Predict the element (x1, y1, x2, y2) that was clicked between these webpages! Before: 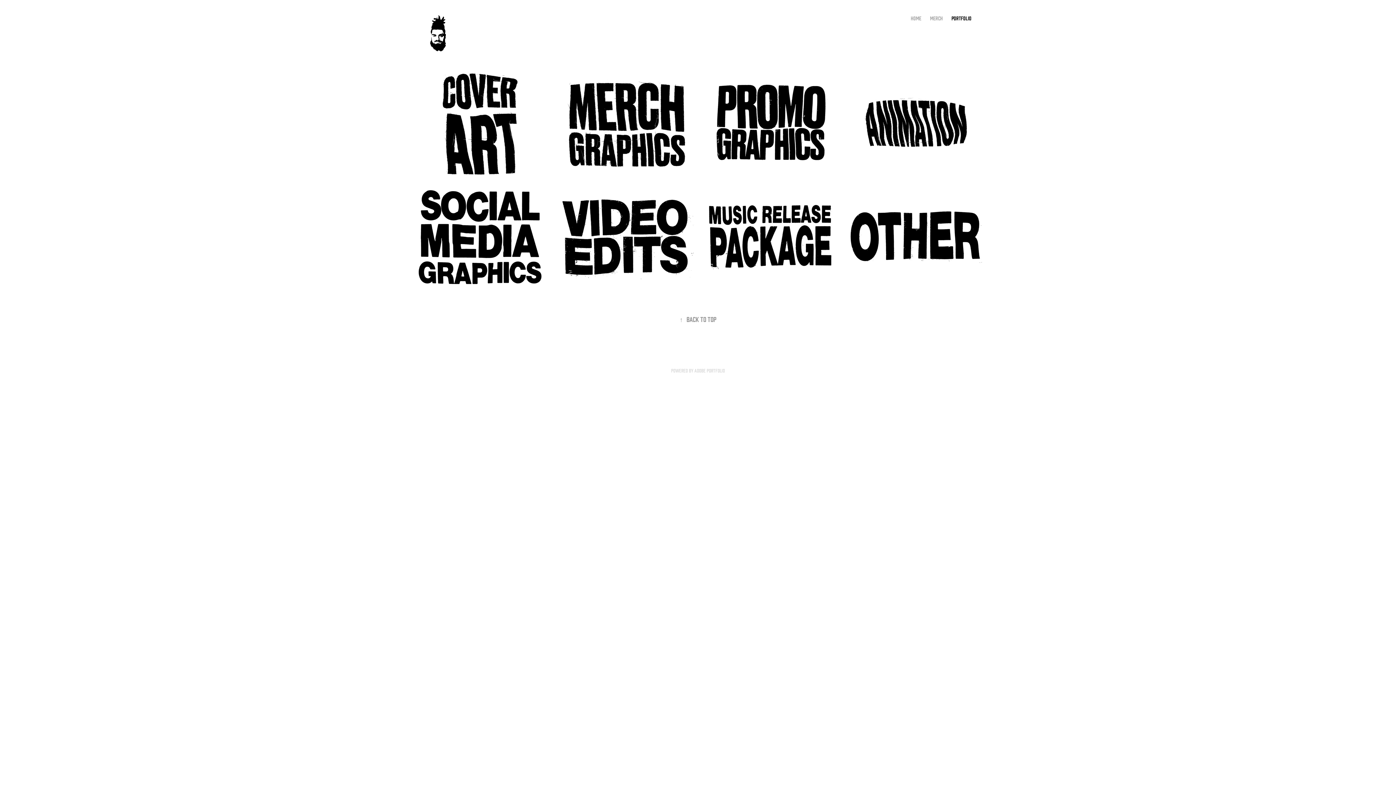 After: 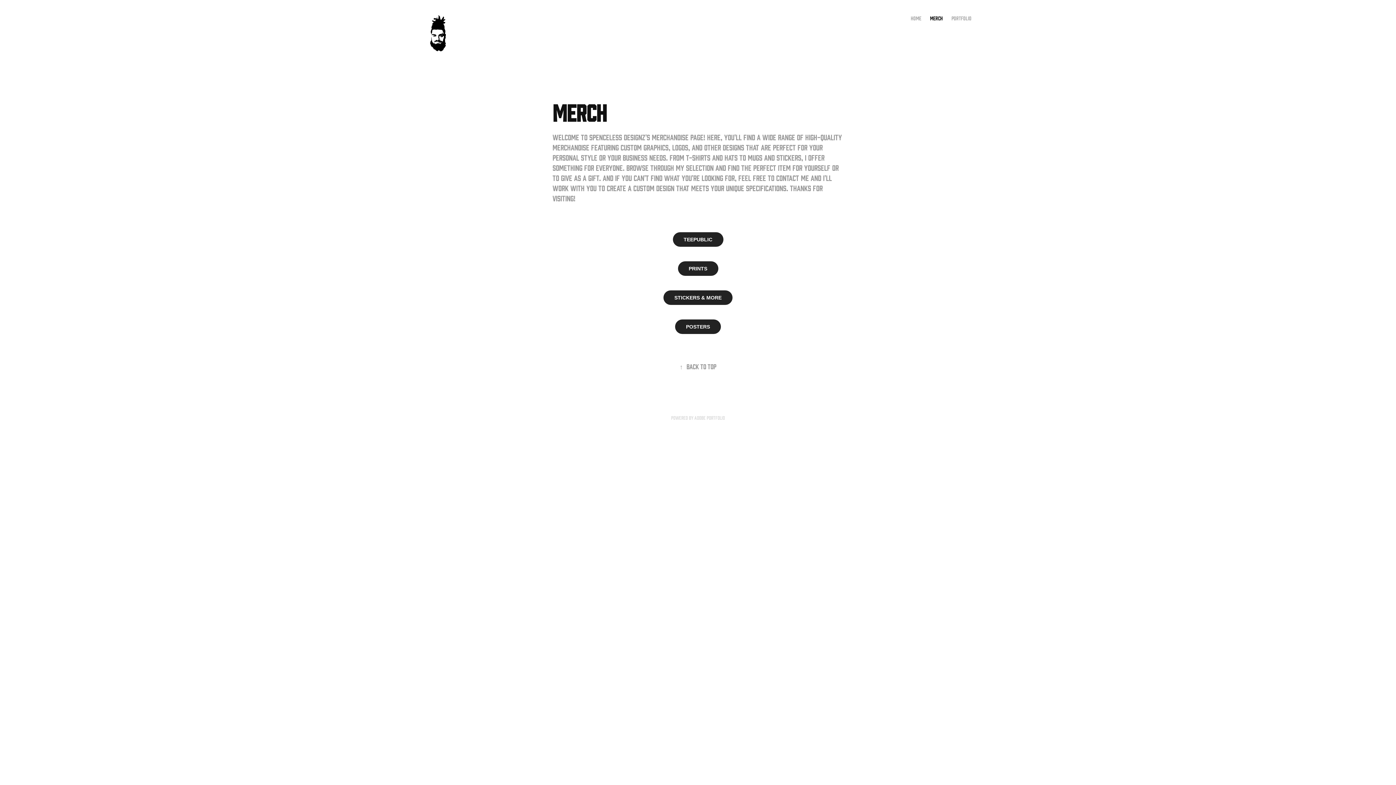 Action: label: MERCH bbox: (930, 14, 943, 21)